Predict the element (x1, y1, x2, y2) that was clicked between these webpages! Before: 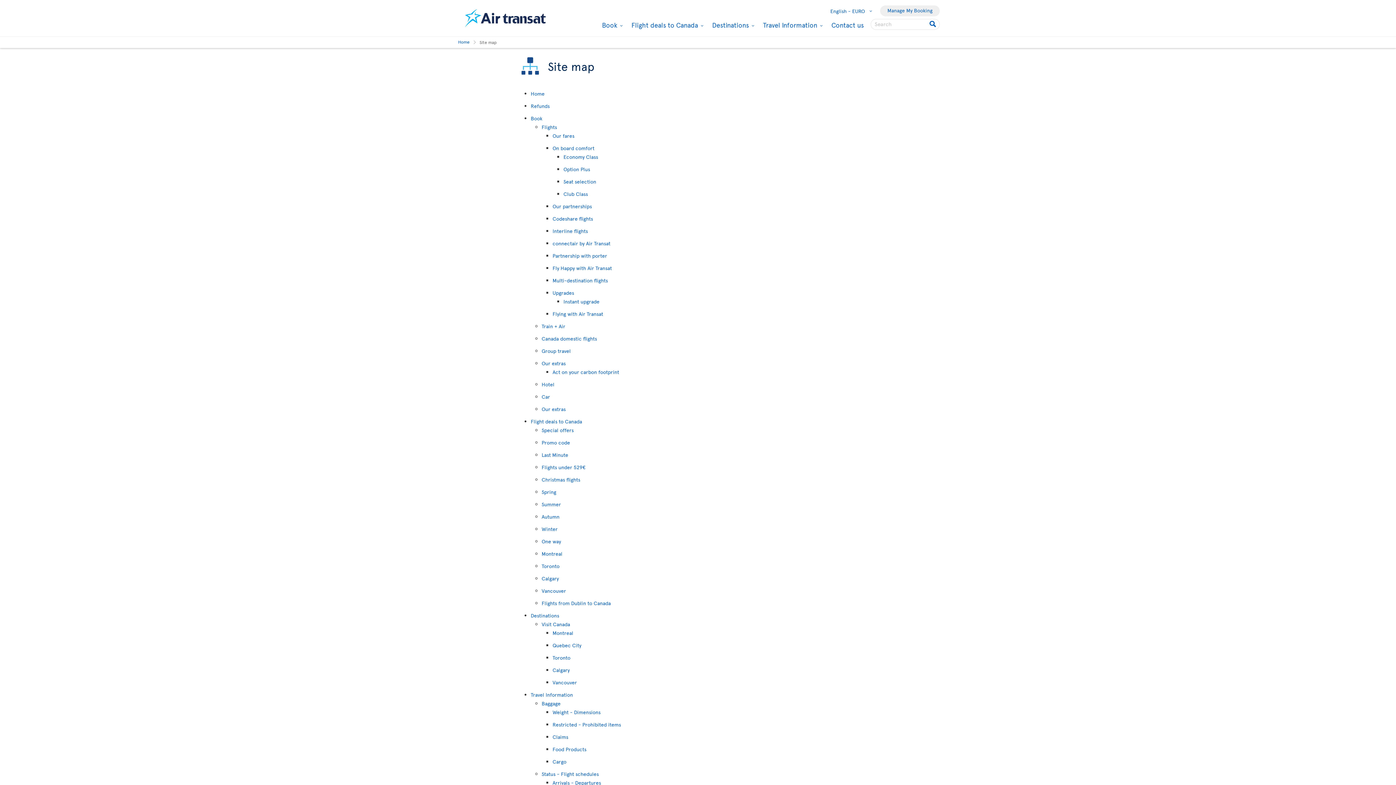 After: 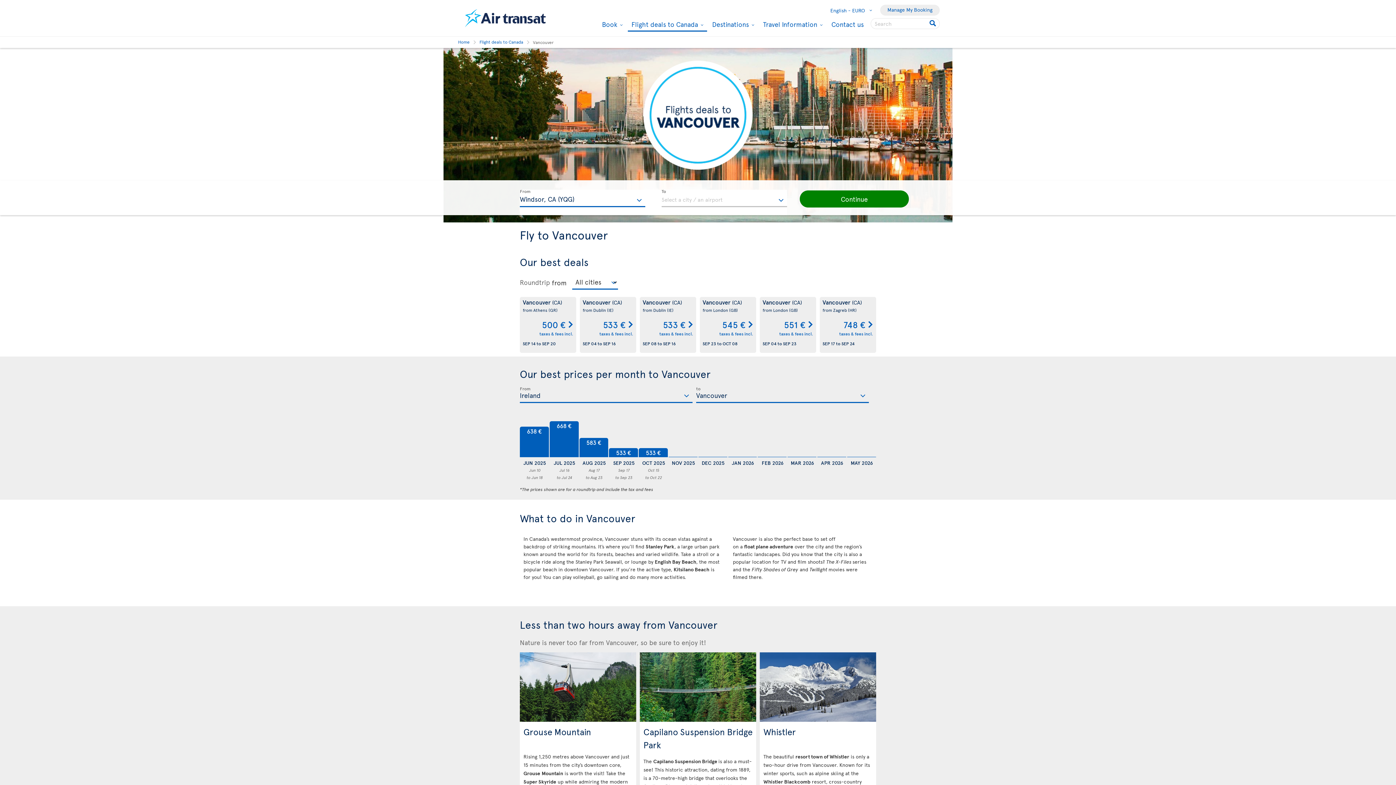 Action: bbox: (541, 586, 757, 595) label: Vancouver